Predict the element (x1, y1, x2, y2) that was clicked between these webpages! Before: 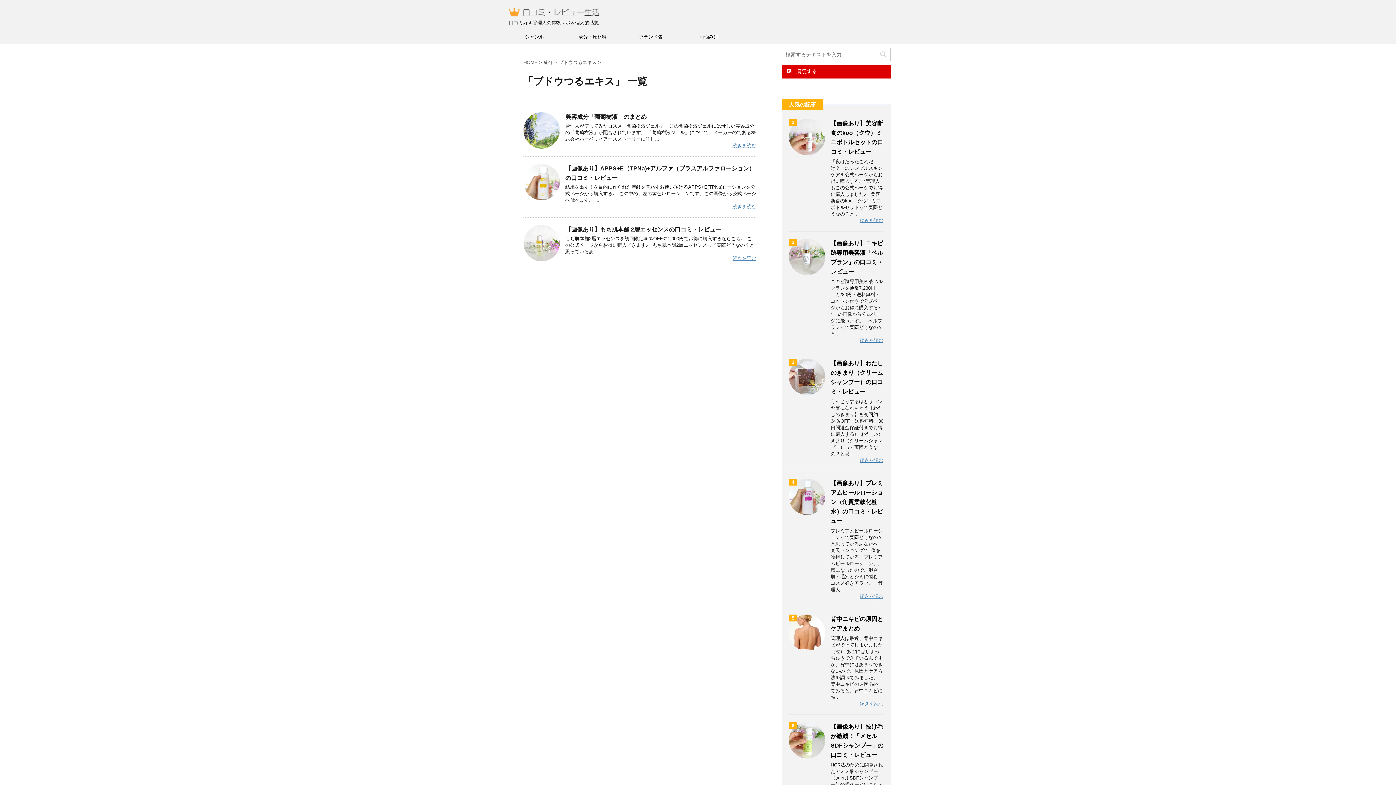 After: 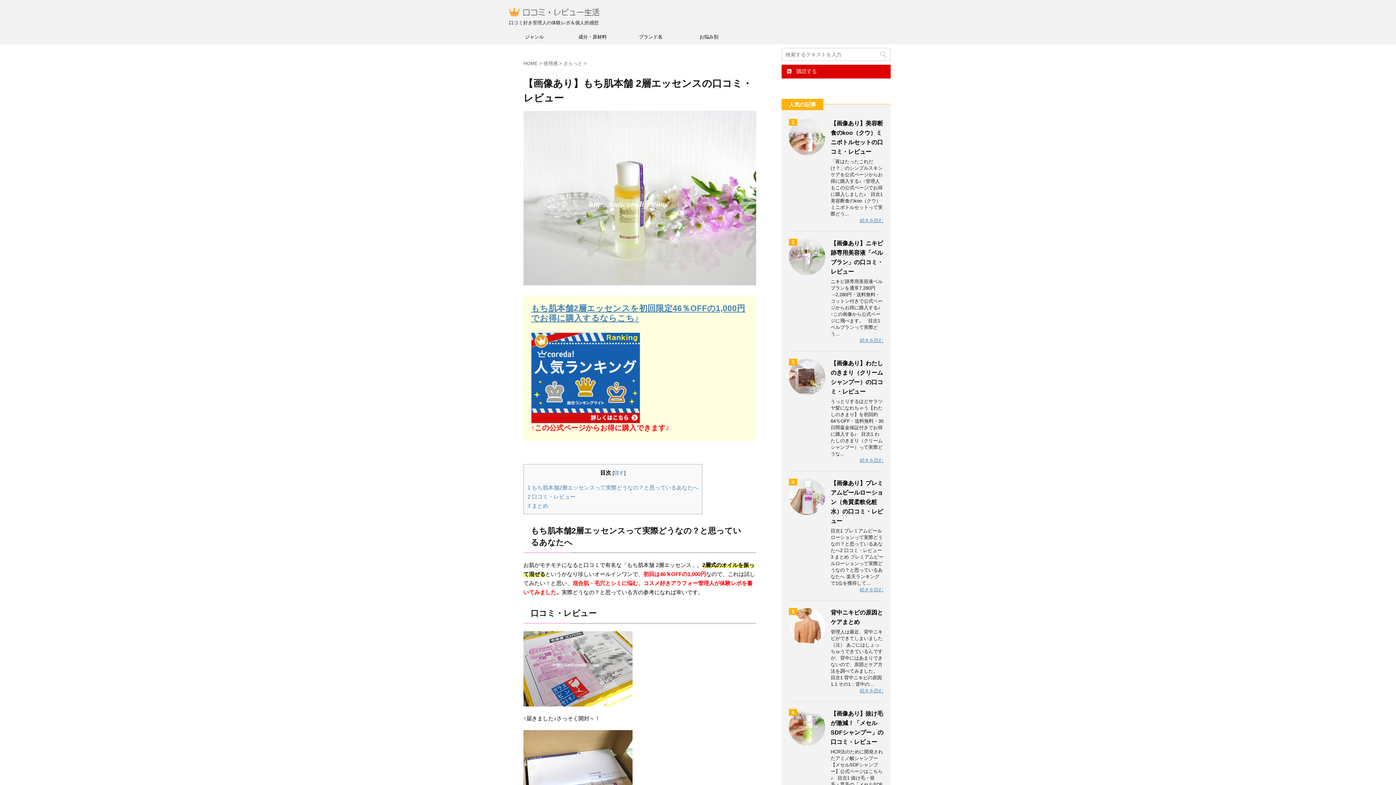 Action: bbox: (565, 226, 721, 232) label: 【画像あり】もち肌本舗 2層エッセンスの口コミ・レビュー